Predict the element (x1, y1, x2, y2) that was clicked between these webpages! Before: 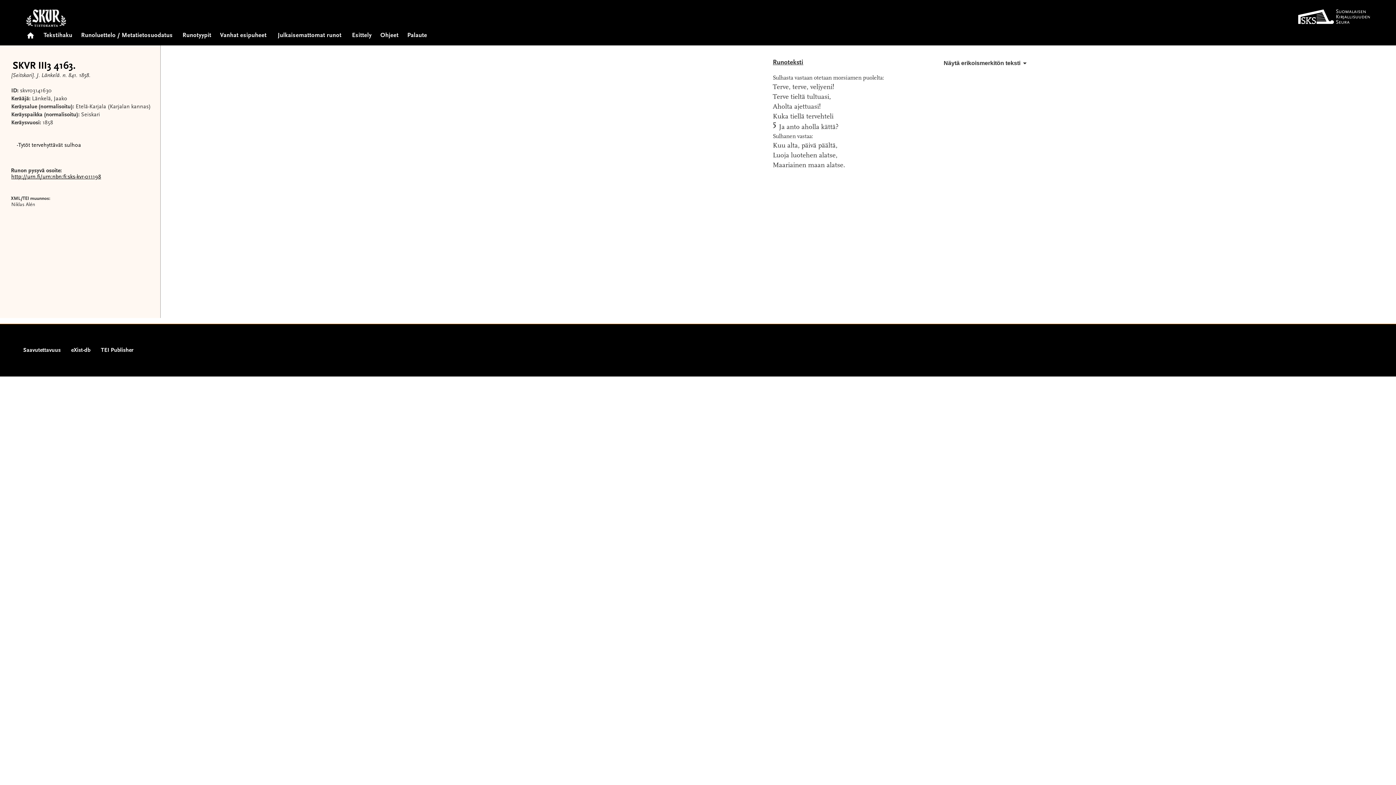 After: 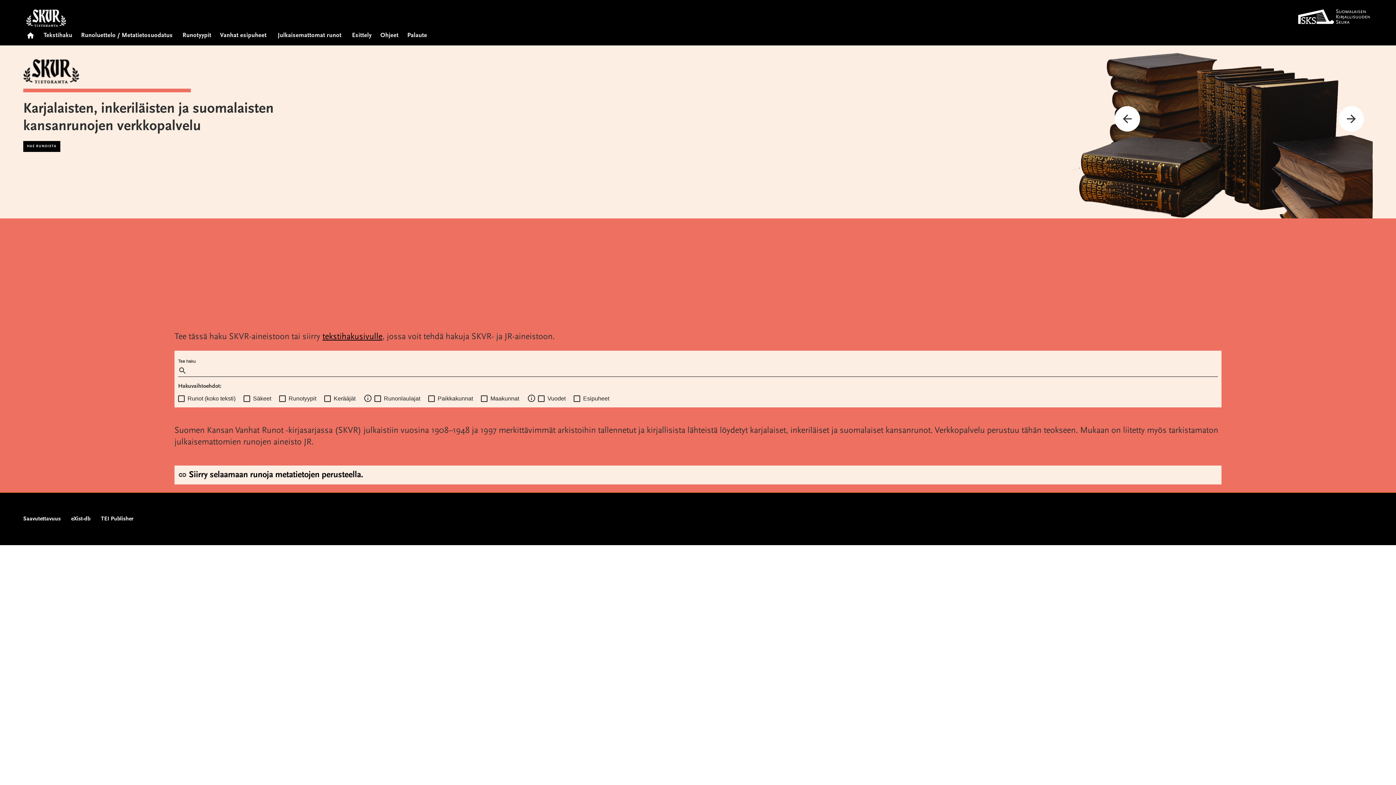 Action: bbox: (26, 9, 66, 25)